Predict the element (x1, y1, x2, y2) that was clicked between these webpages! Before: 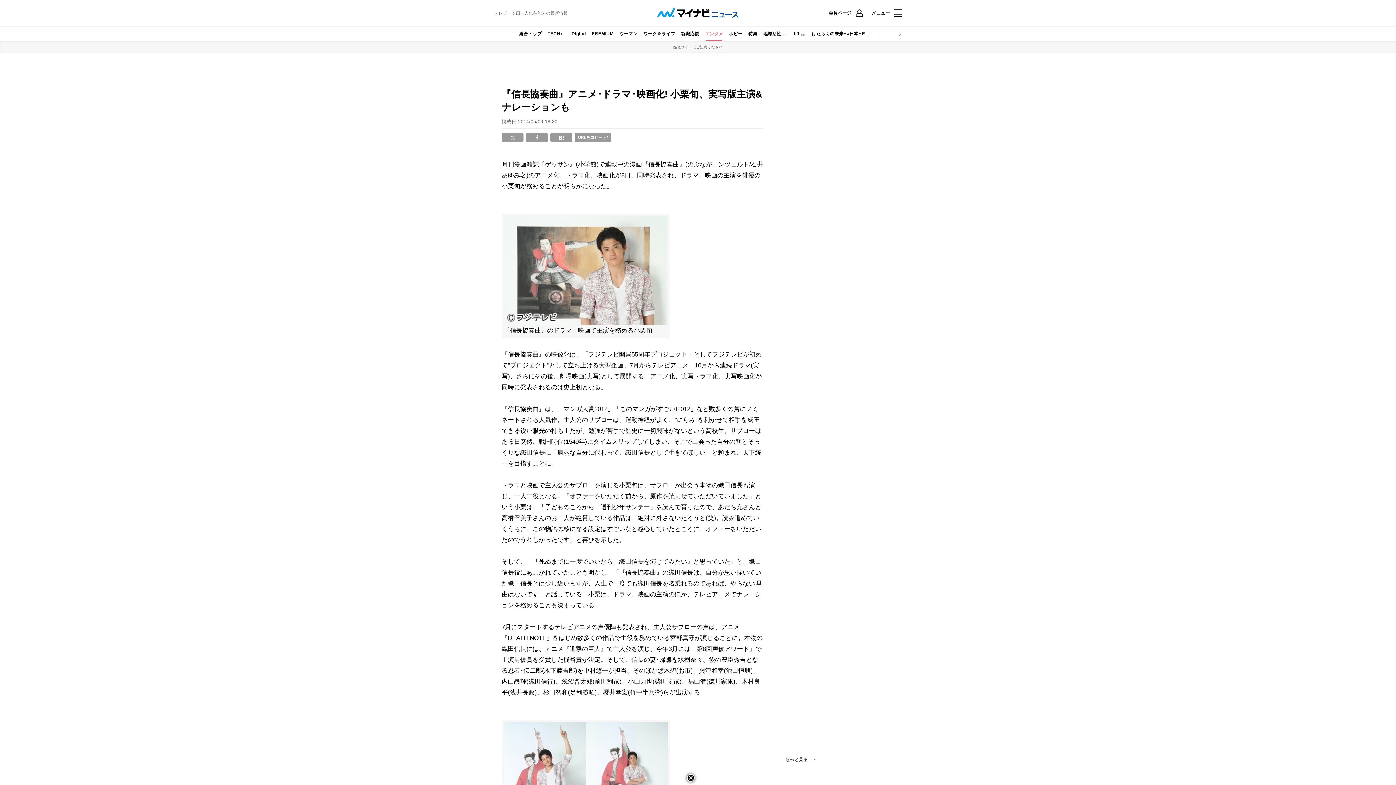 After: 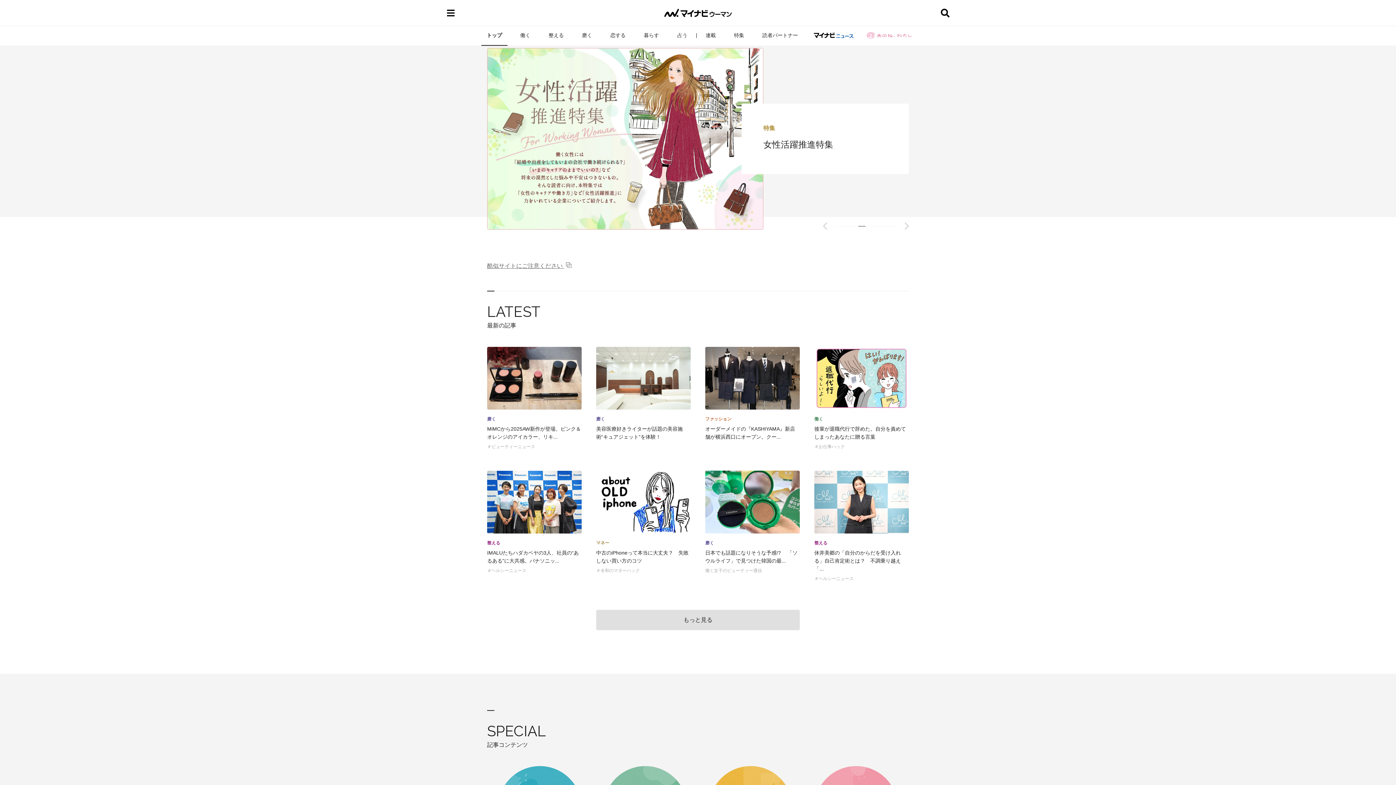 Action: label: ウーマン bbox: (616, 26, 640, 41)